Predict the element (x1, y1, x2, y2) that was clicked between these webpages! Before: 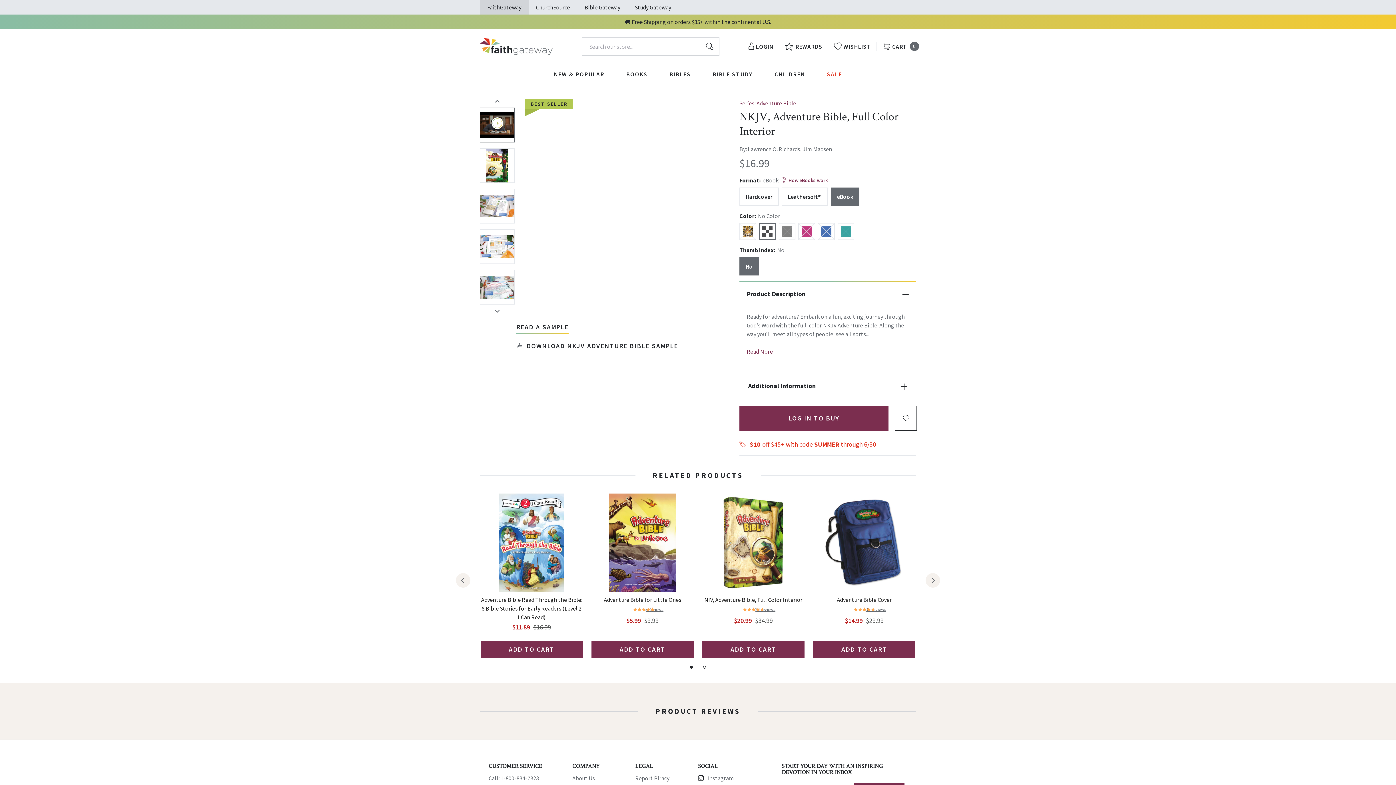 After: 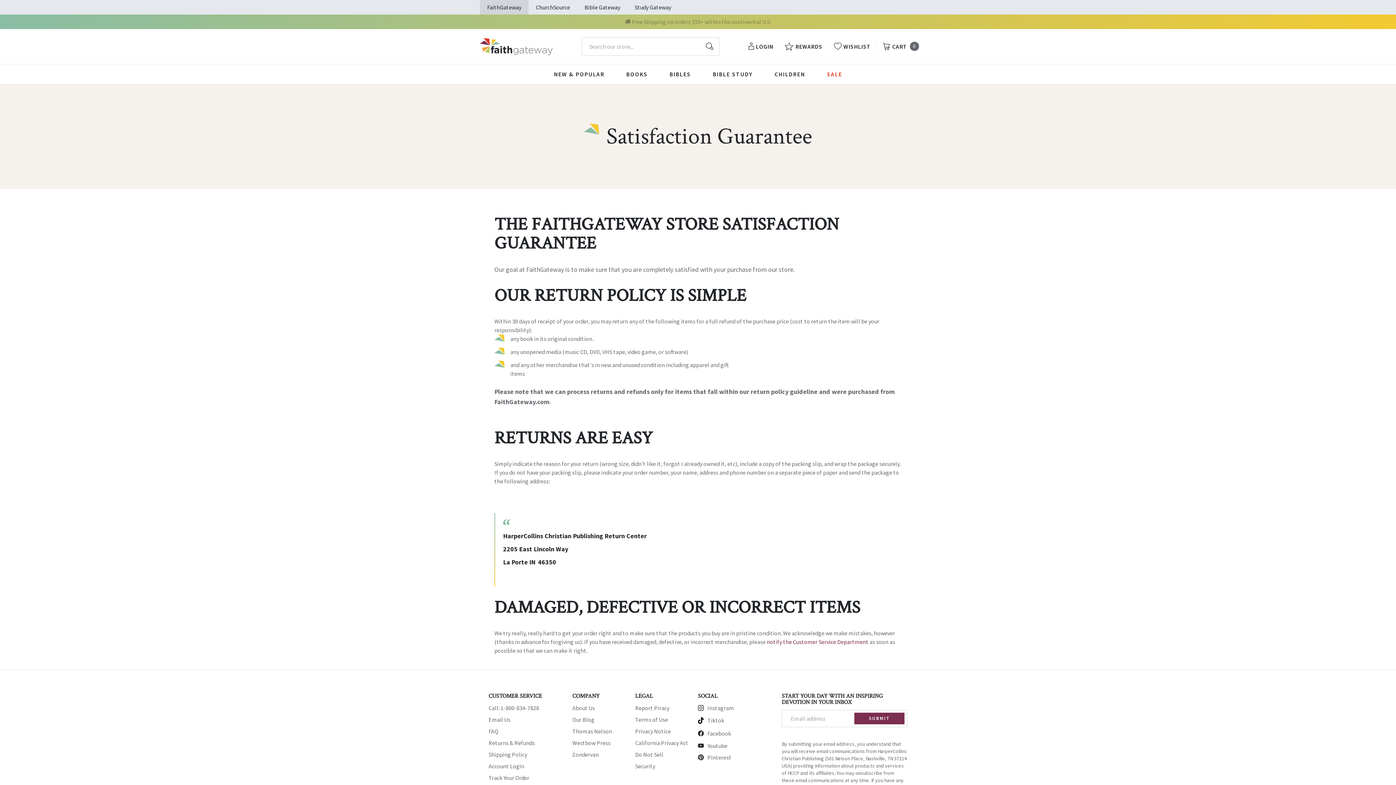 Action: label: Returns & Refunds bbox: (488, 618, 534, 626)